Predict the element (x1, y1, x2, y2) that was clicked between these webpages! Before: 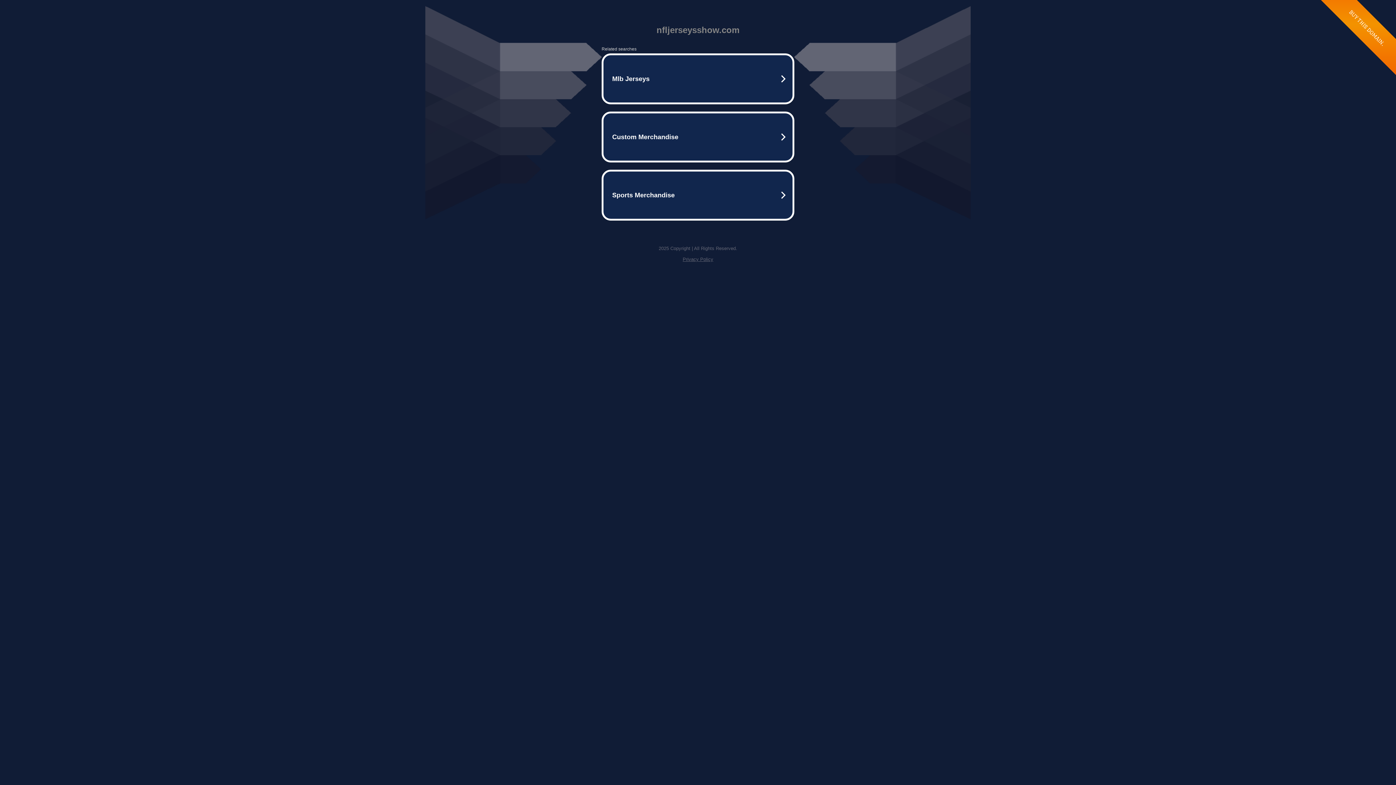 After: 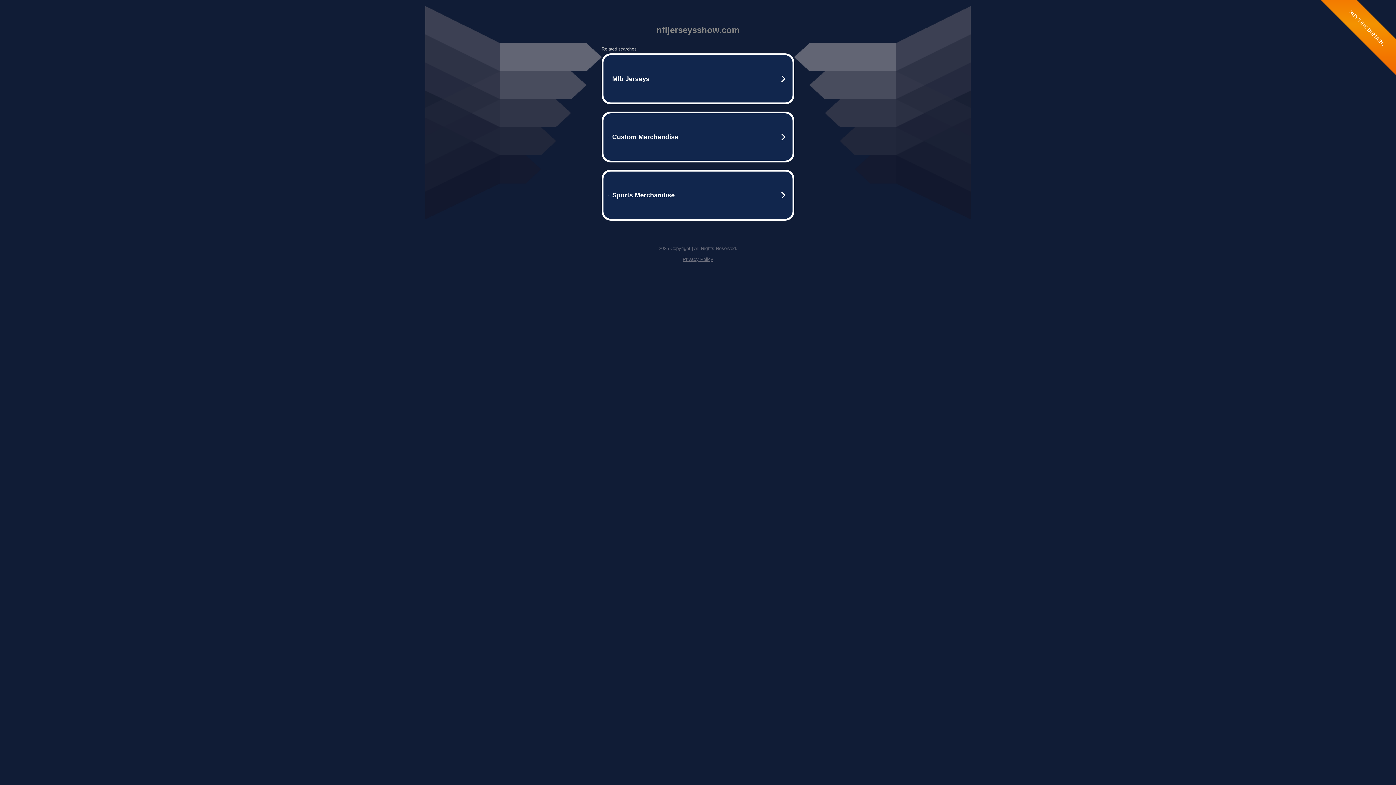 Action: label: Privacy Policy bbox: (682, 256, 713, 262)